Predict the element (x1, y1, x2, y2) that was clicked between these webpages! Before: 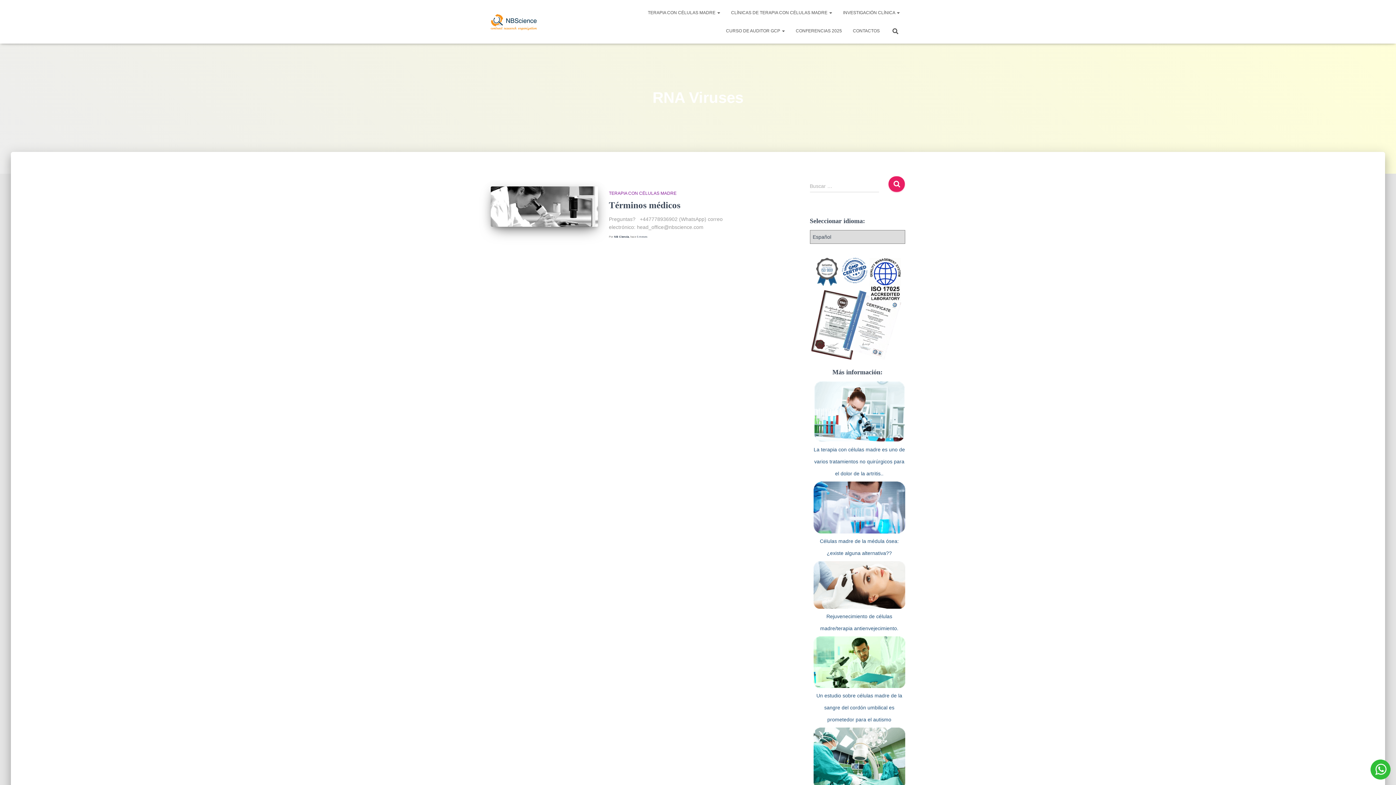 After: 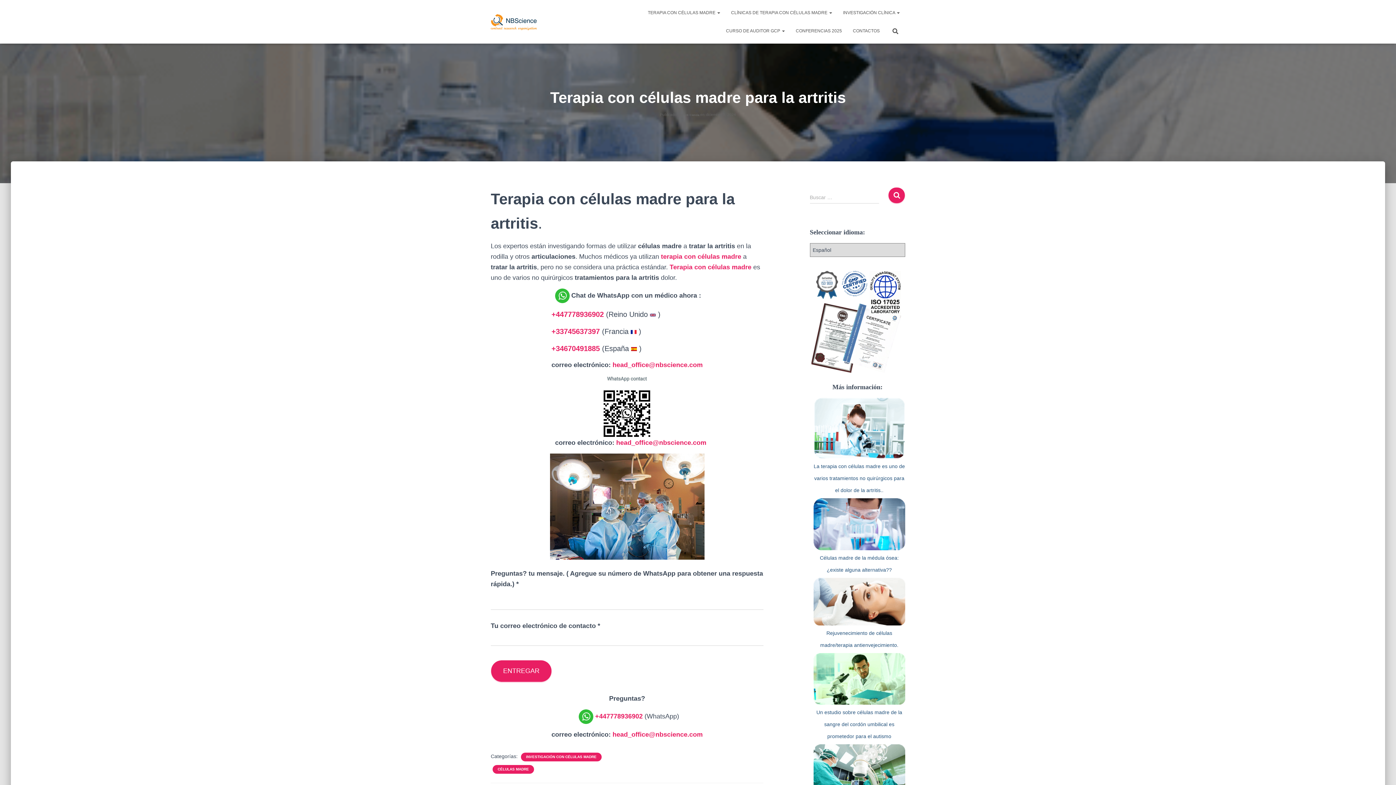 Action: bbox: (813, 408, 905, 413)